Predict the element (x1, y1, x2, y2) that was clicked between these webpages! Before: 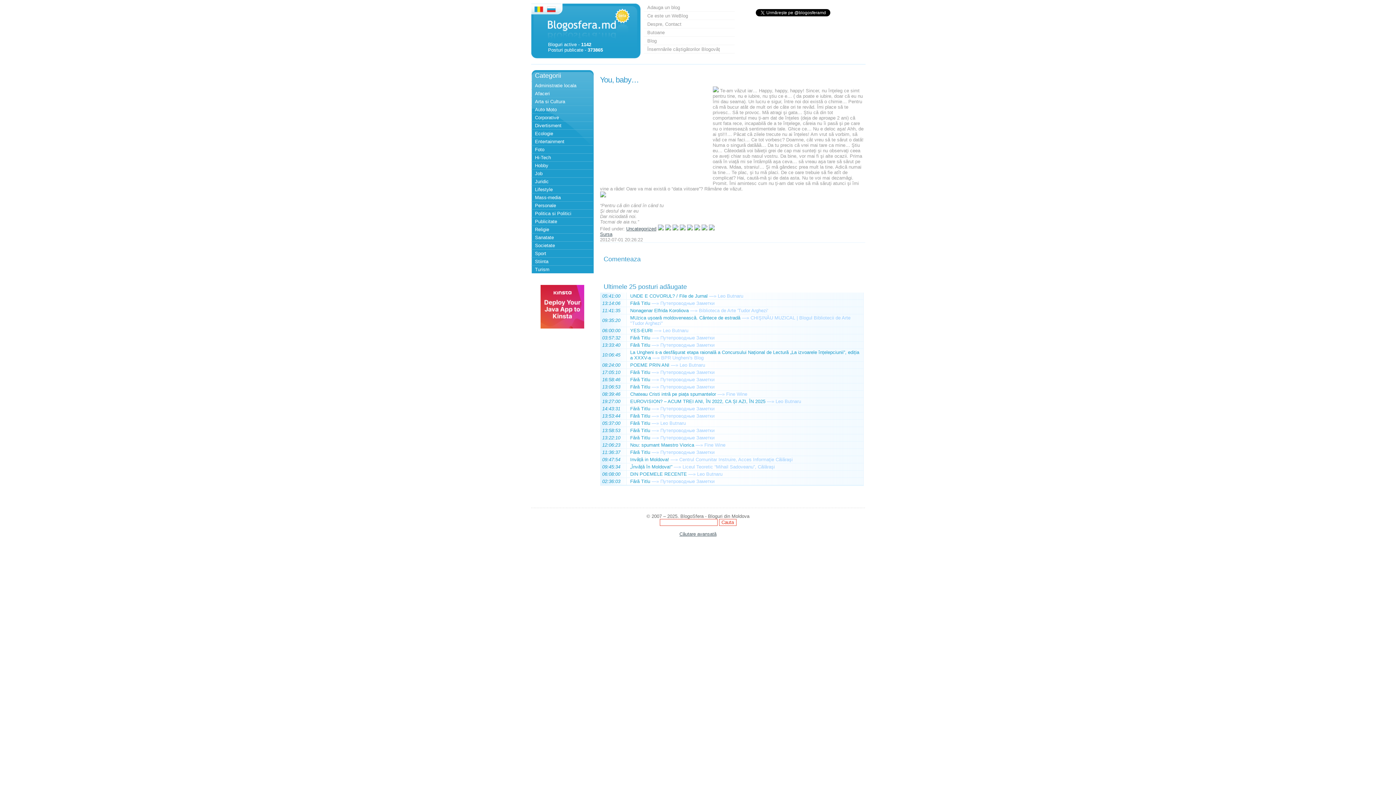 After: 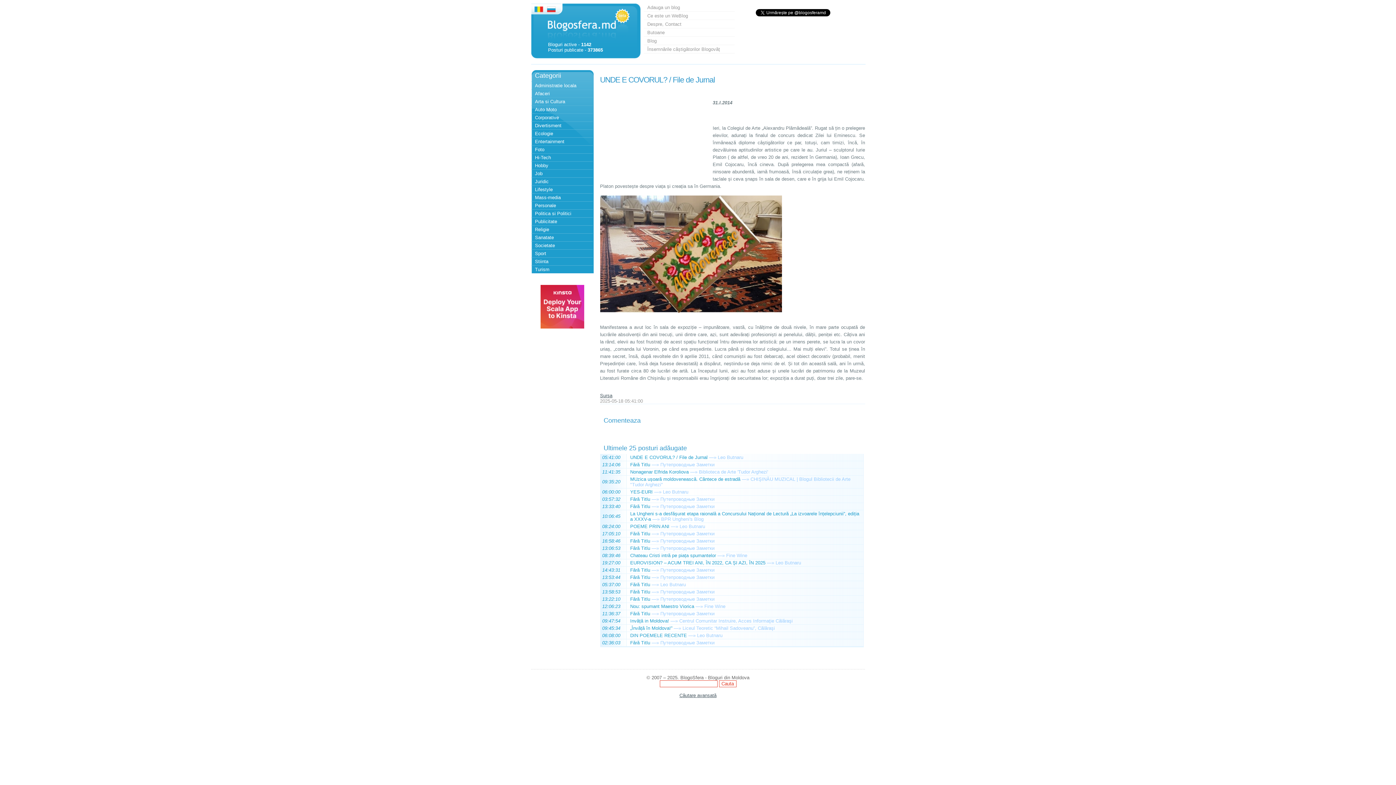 Action: bbox: (709, 293, 716, 298) label: —»